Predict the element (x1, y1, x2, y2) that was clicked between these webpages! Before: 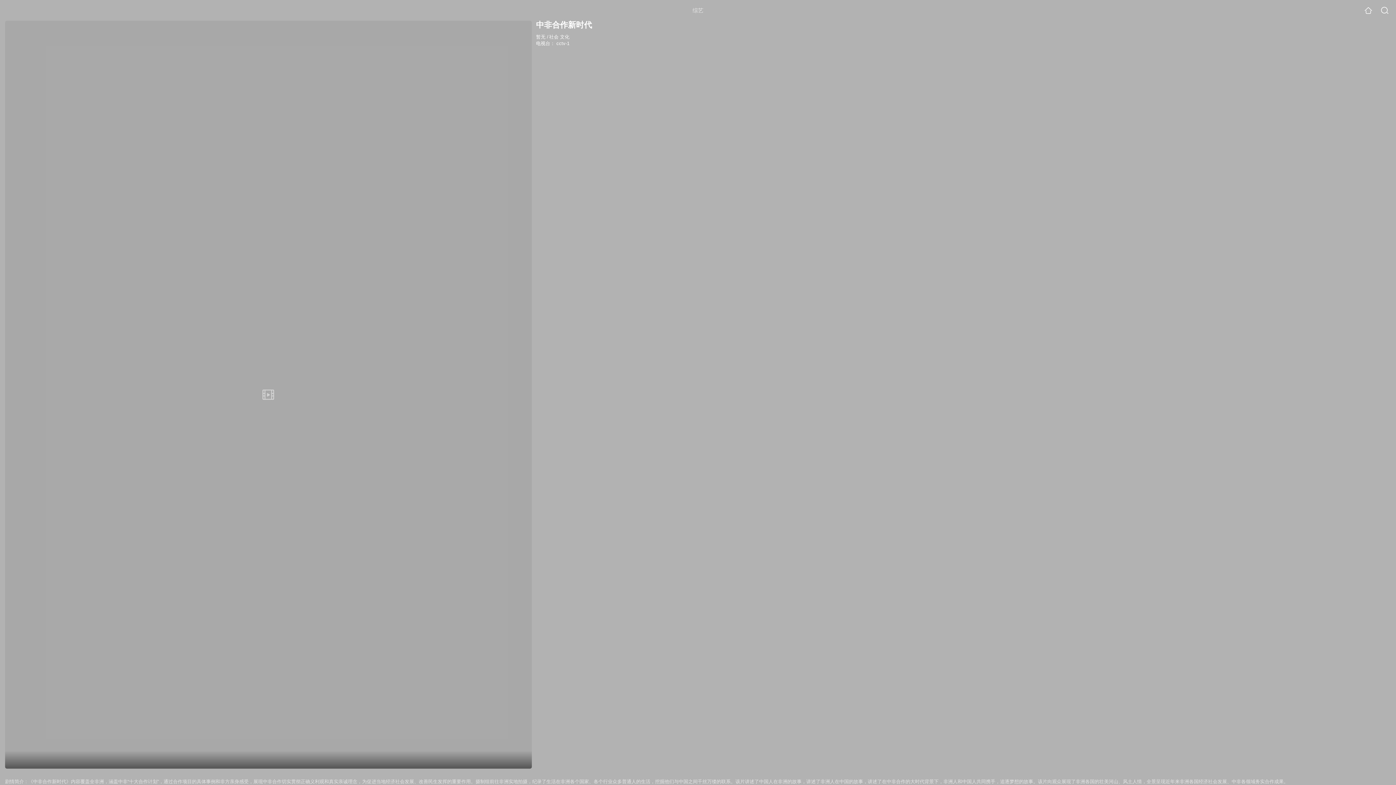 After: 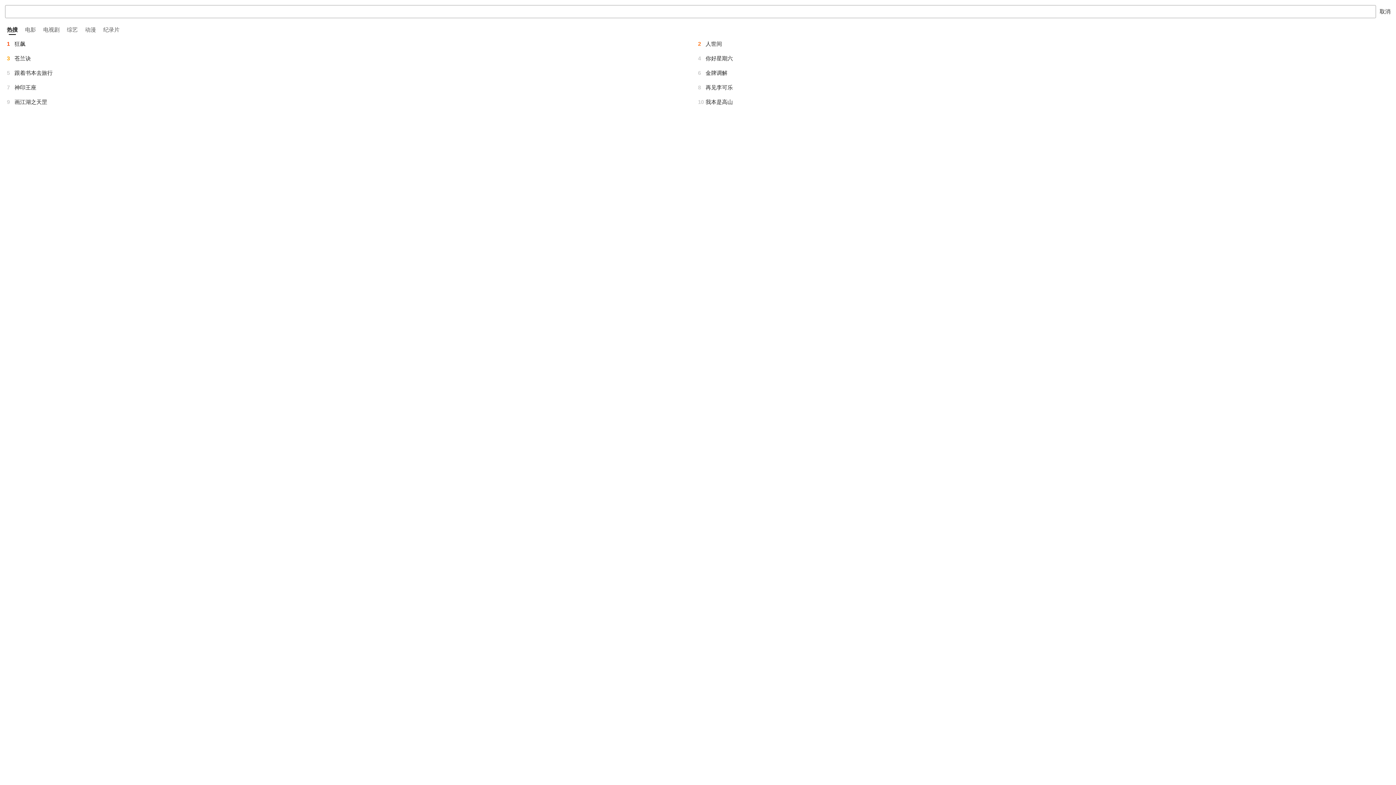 Action: bbox: (1381, 6, 1389, 14)